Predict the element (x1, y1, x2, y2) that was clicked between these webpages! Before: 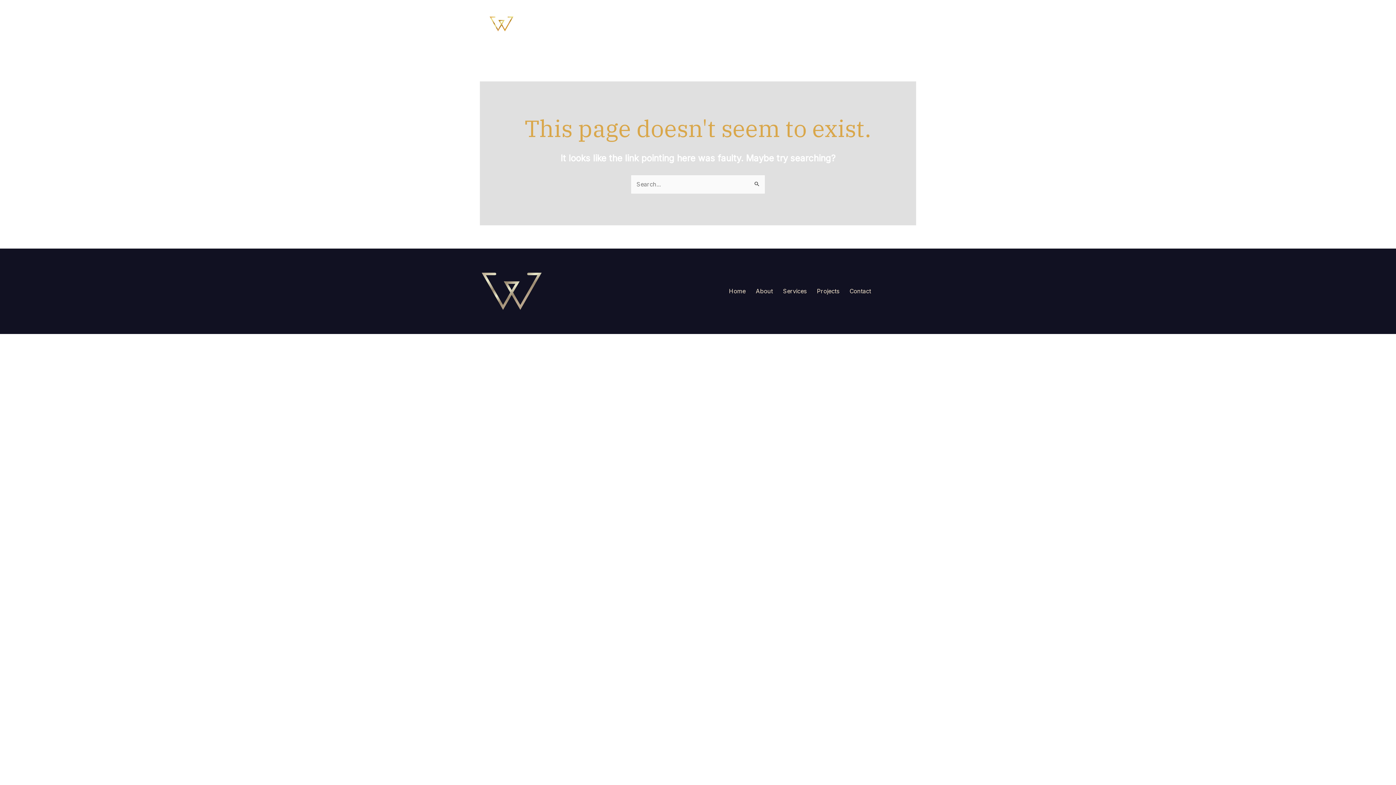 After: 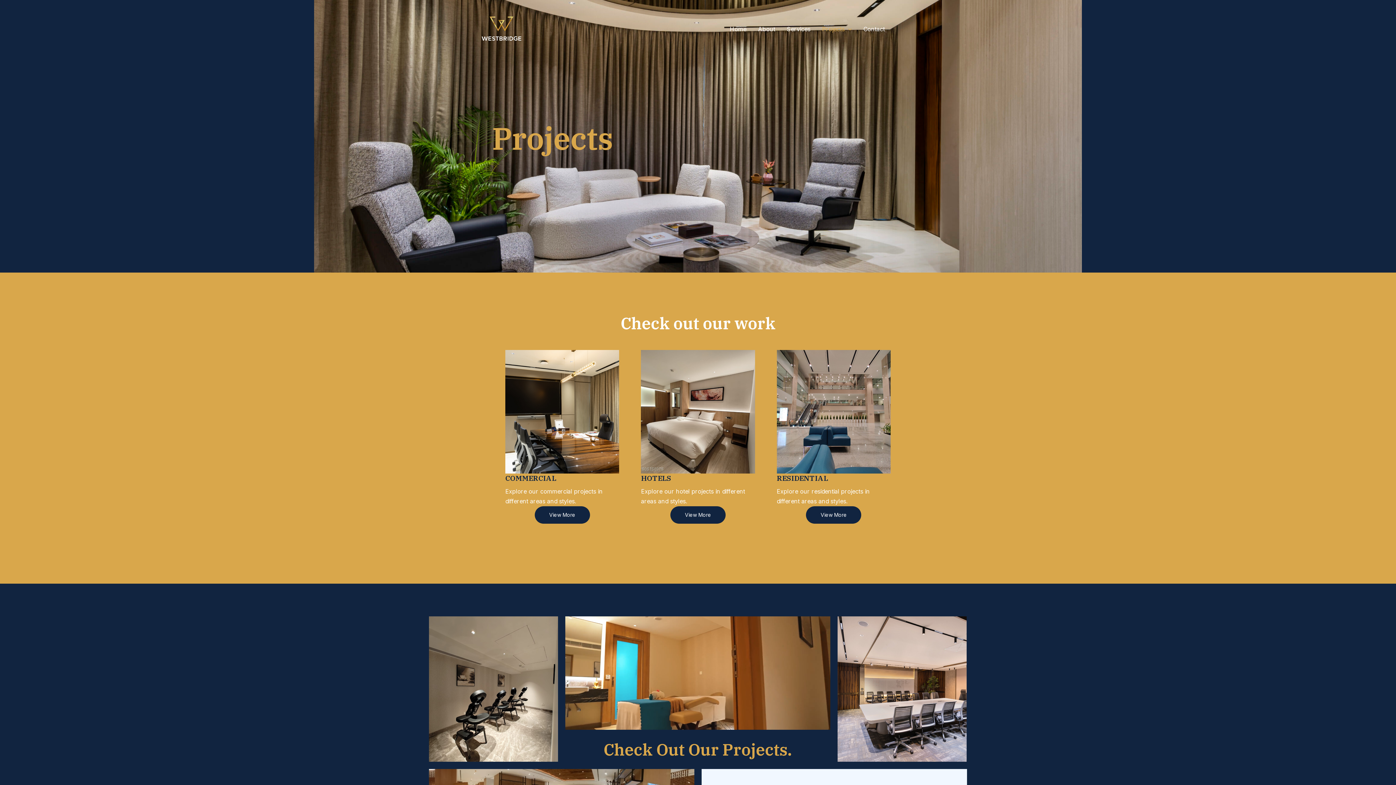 Action: bbox: (809, 286, 842, 296) label: Projects